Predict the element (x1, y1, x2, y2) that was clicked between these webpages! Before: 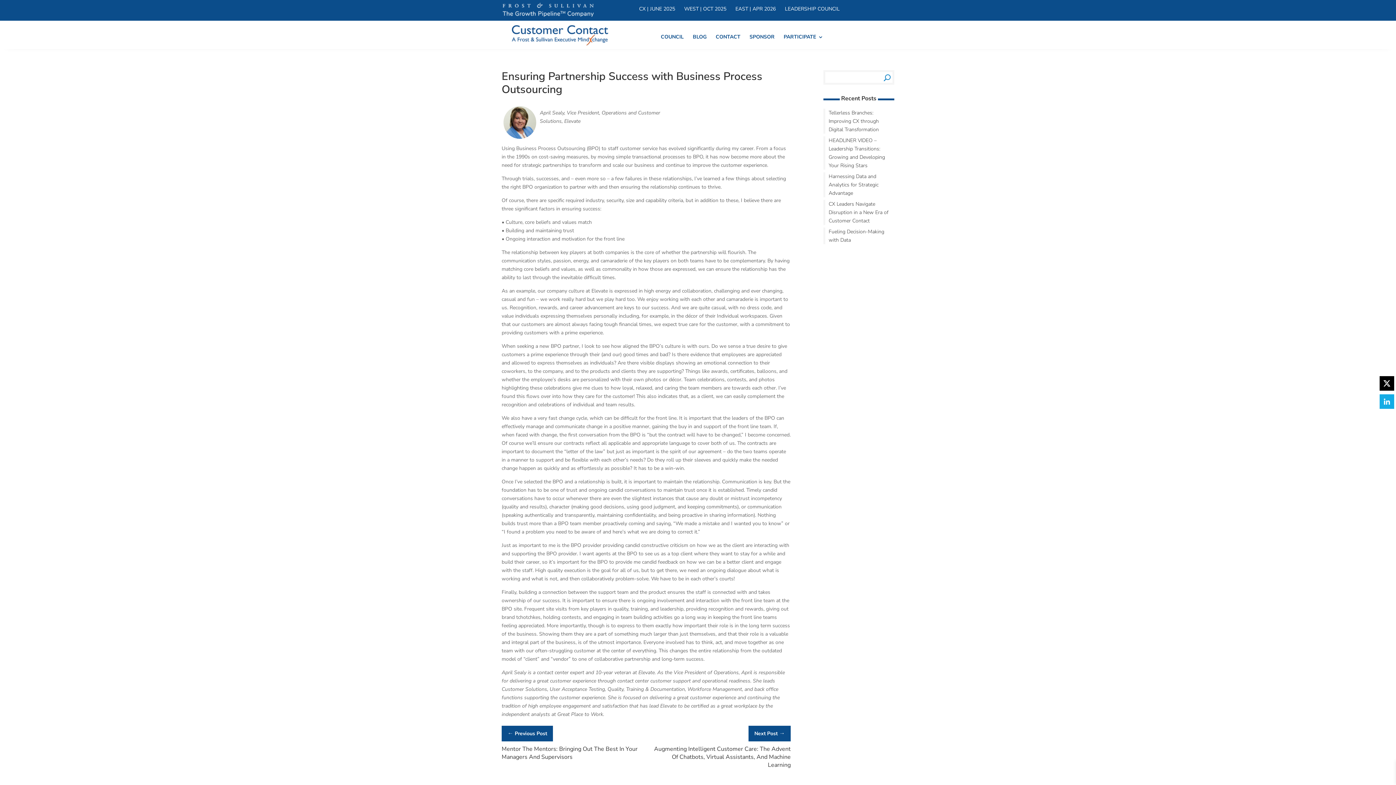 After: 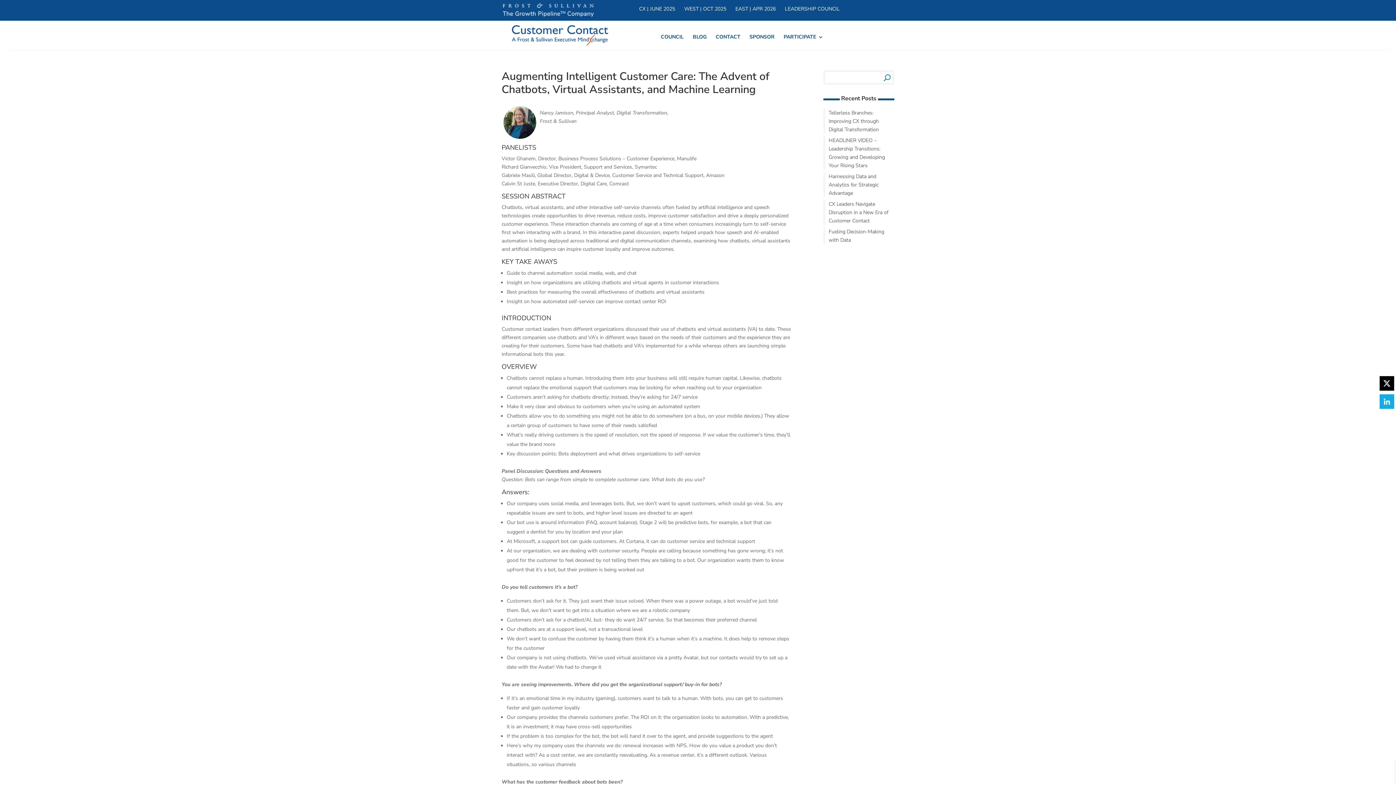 Action: bbox: (654, 745, 790, 769) label: Augmenting Intelligent Customer Care: The Advent Of Chatbots, Virtual Assistants, And Machine Learning